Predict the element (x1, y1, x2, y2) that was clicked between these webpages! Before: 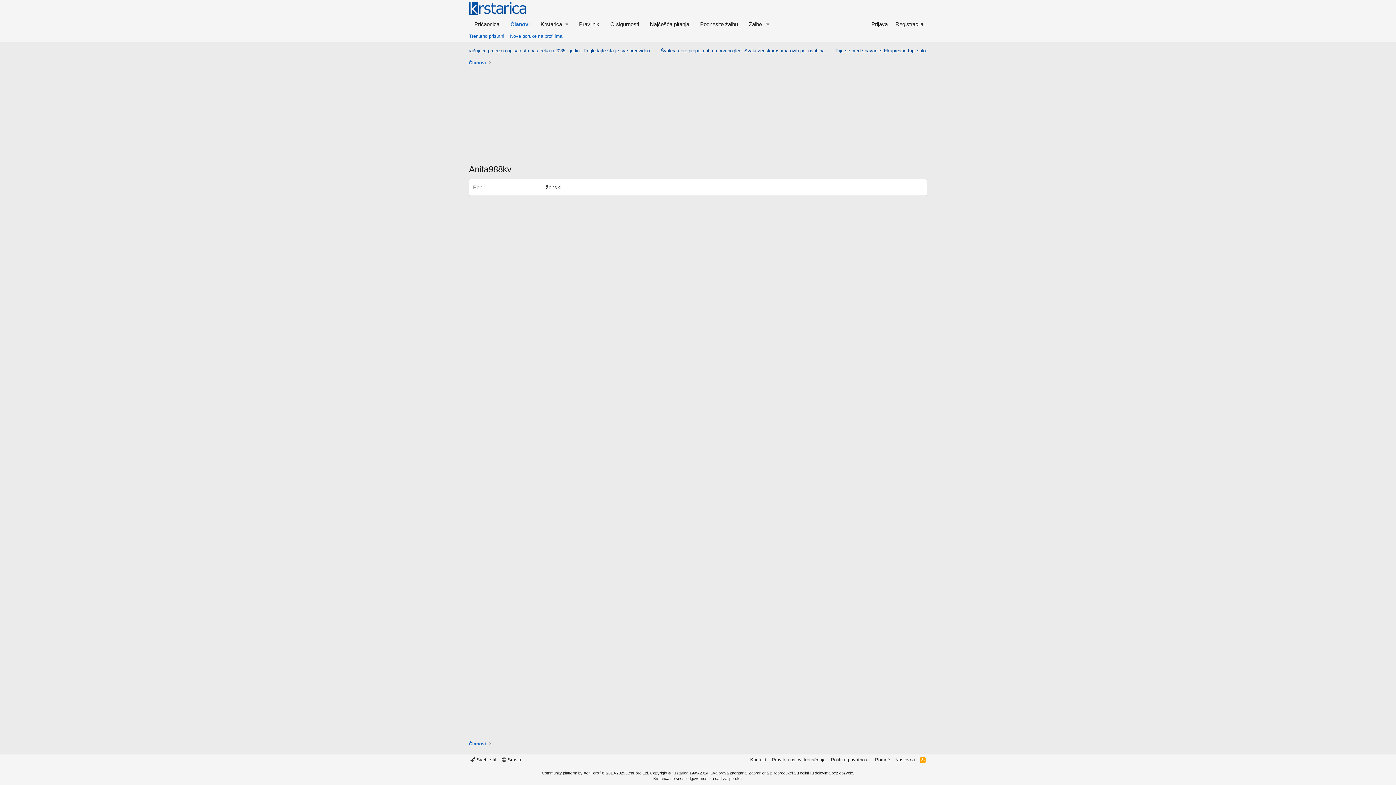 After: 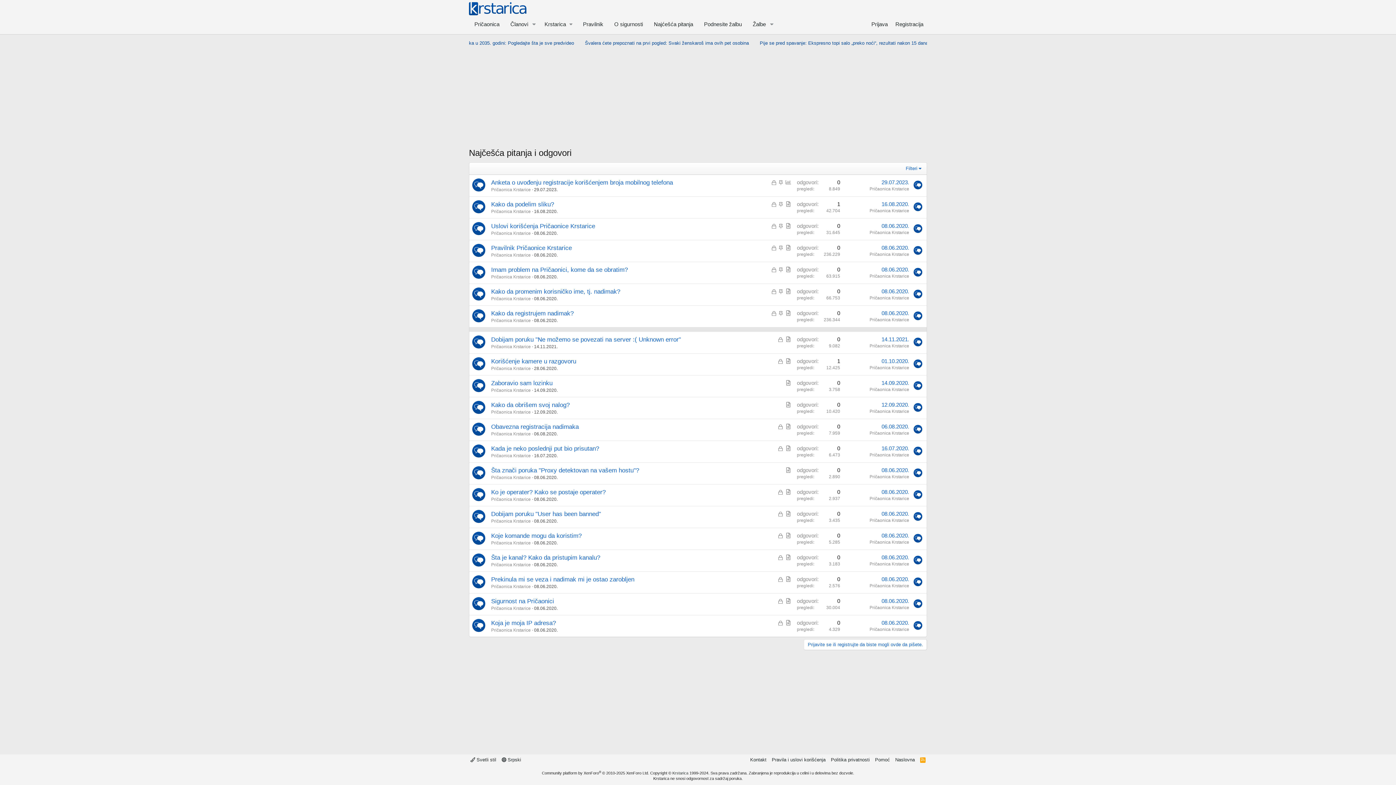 Action: bbox: (644, 17, 694, 30) label: Najćešća pitanja